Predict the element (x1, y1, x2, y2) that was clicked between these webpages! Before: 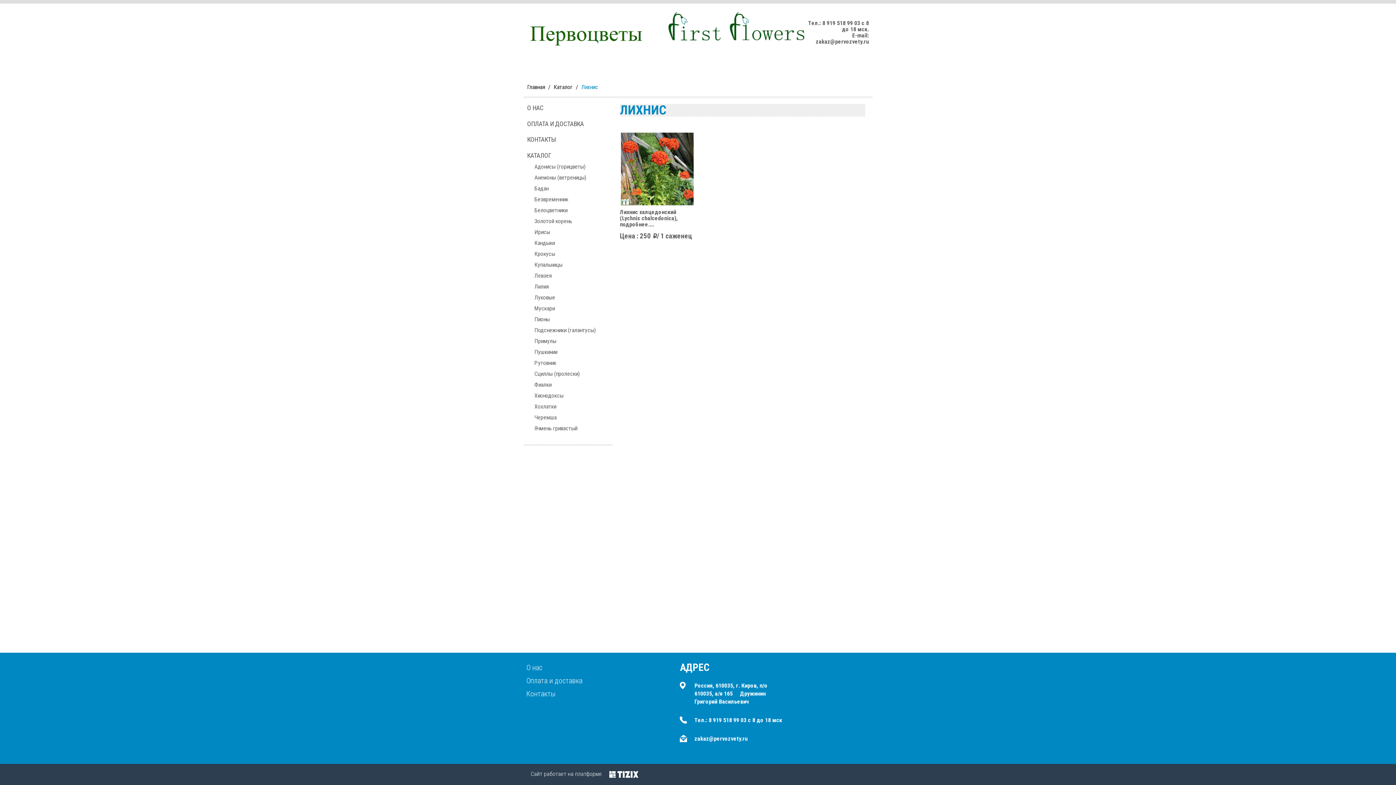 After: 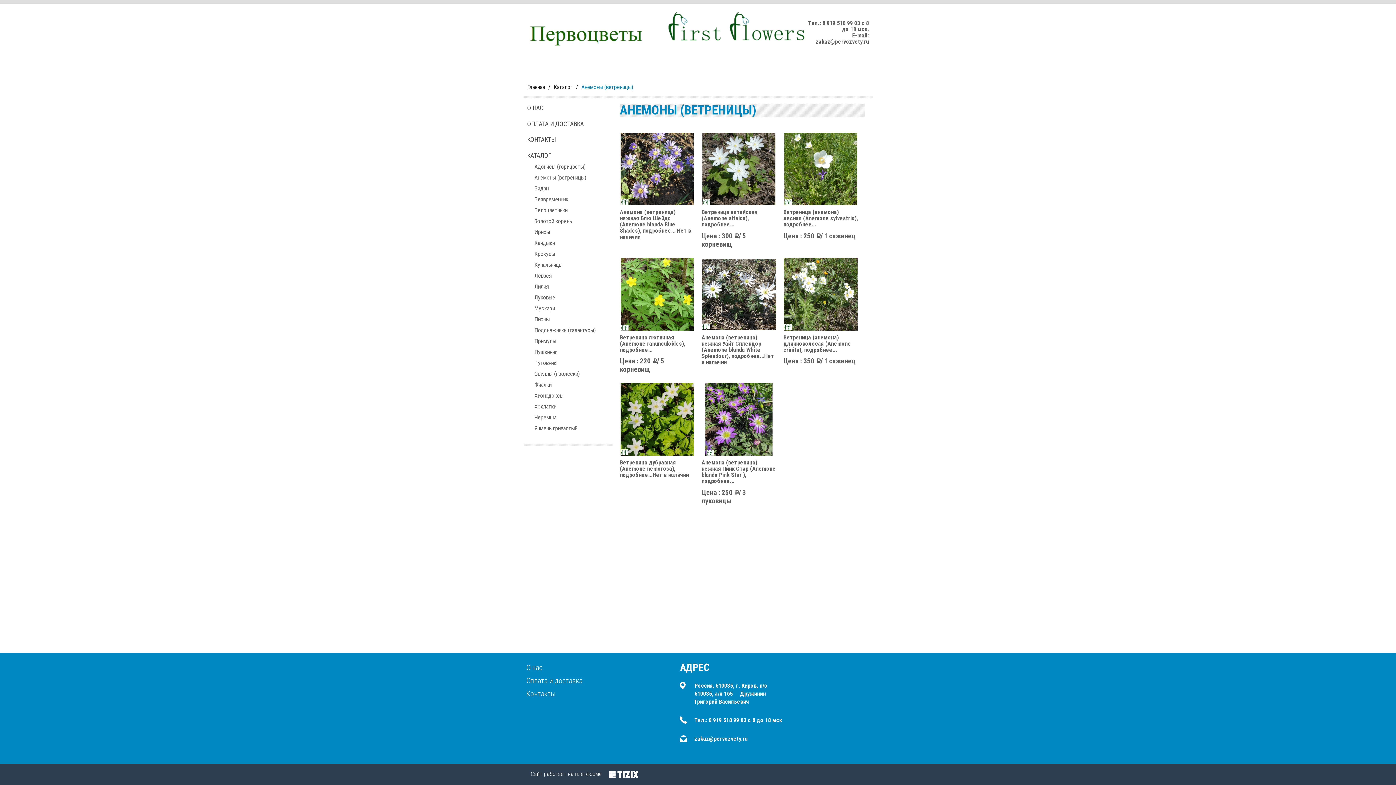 Action: label: Анемоны (ветреницы) bbox: (534, 174, 586, 181)